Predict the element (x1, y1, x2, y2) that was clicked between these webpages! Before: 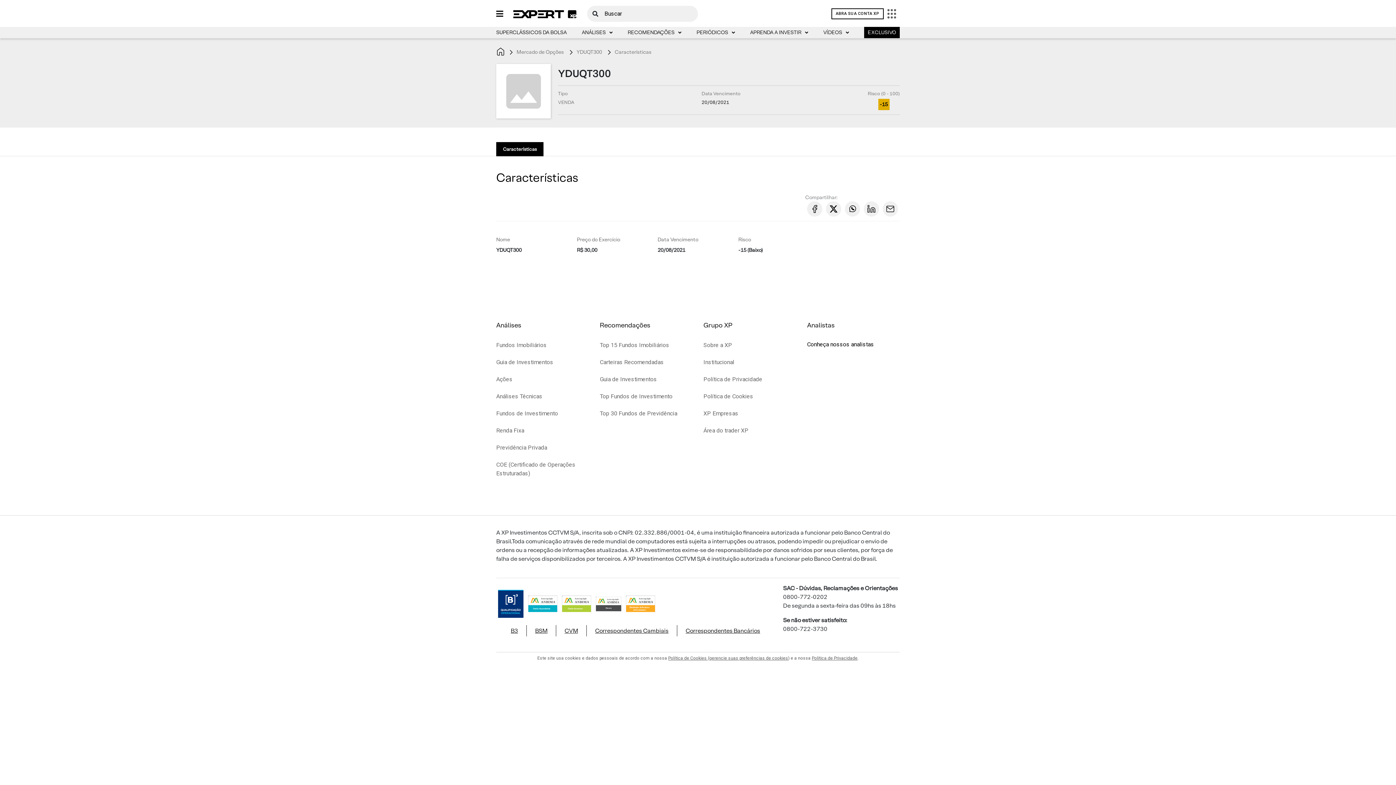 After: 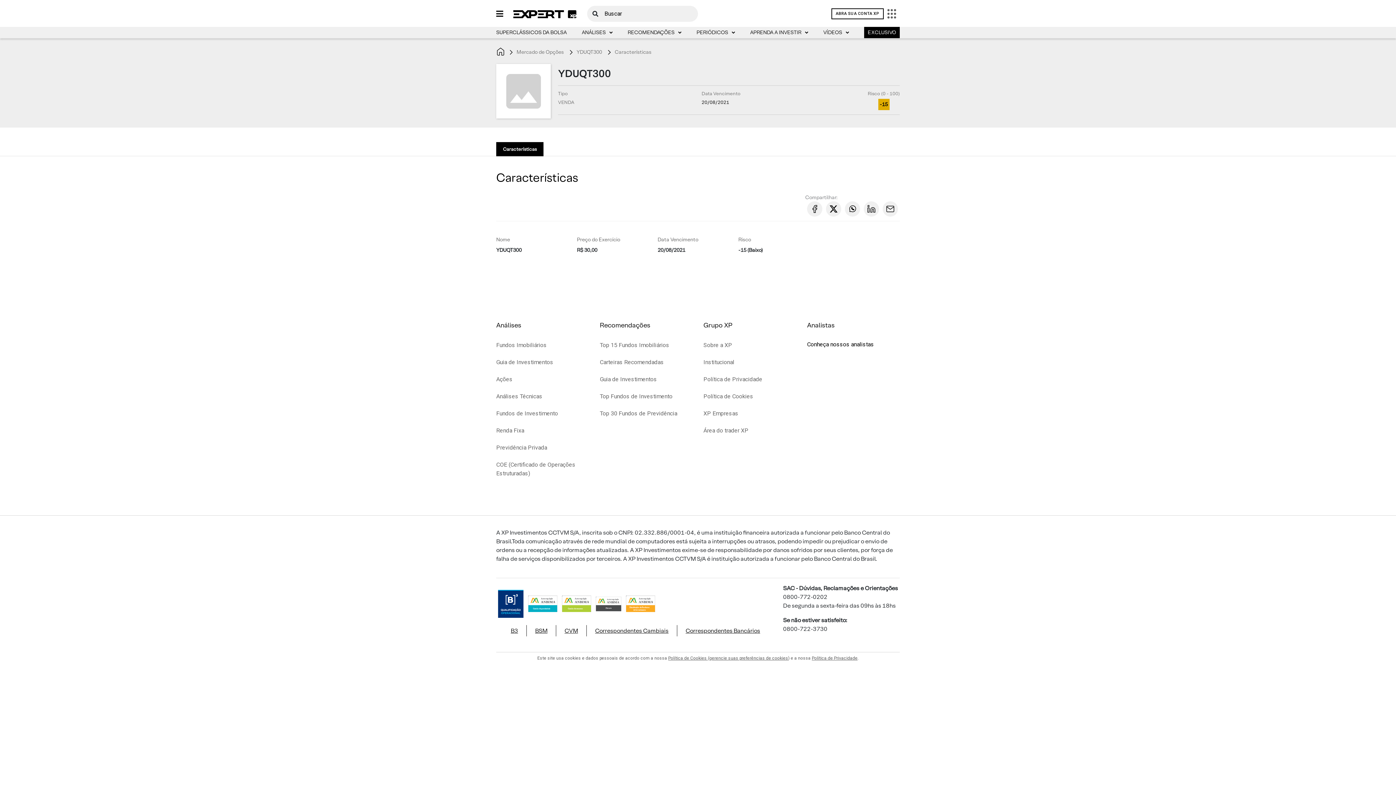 Action: bbox: (614, 48, 651, 55) label: Características